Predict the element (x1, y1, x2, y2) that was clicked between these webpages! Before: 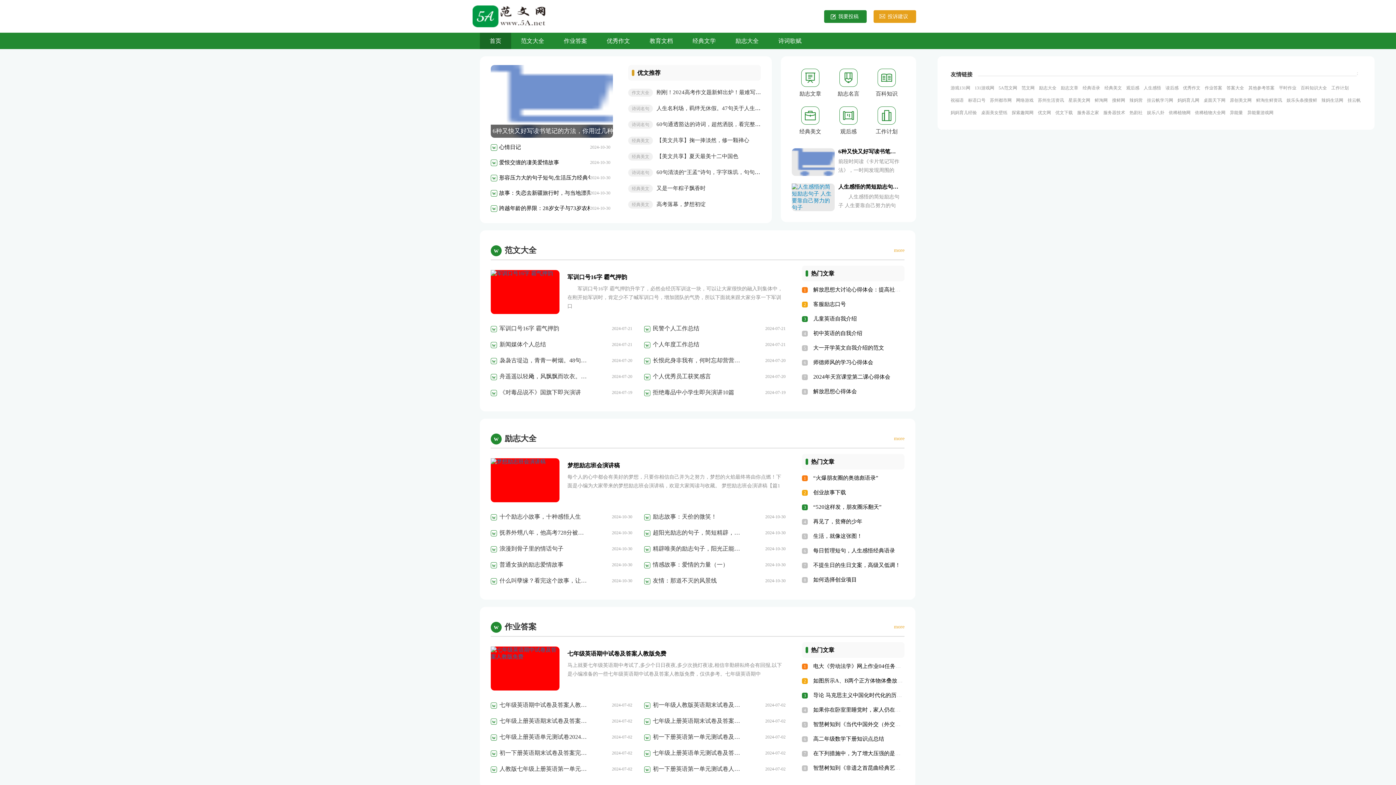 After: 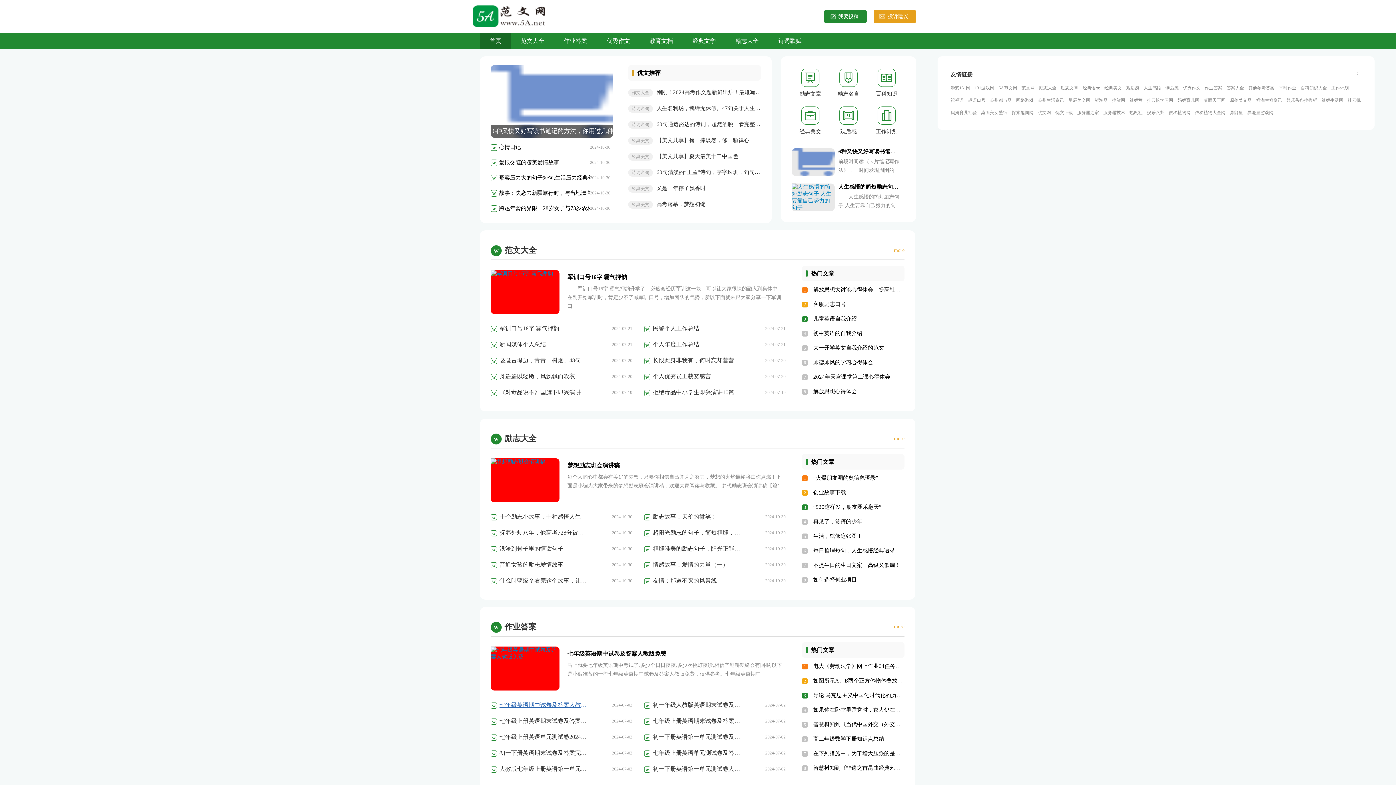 Action: bbox: (490, 697, 586, 713) label: 七年级英语期中试卷及答案人教版免费